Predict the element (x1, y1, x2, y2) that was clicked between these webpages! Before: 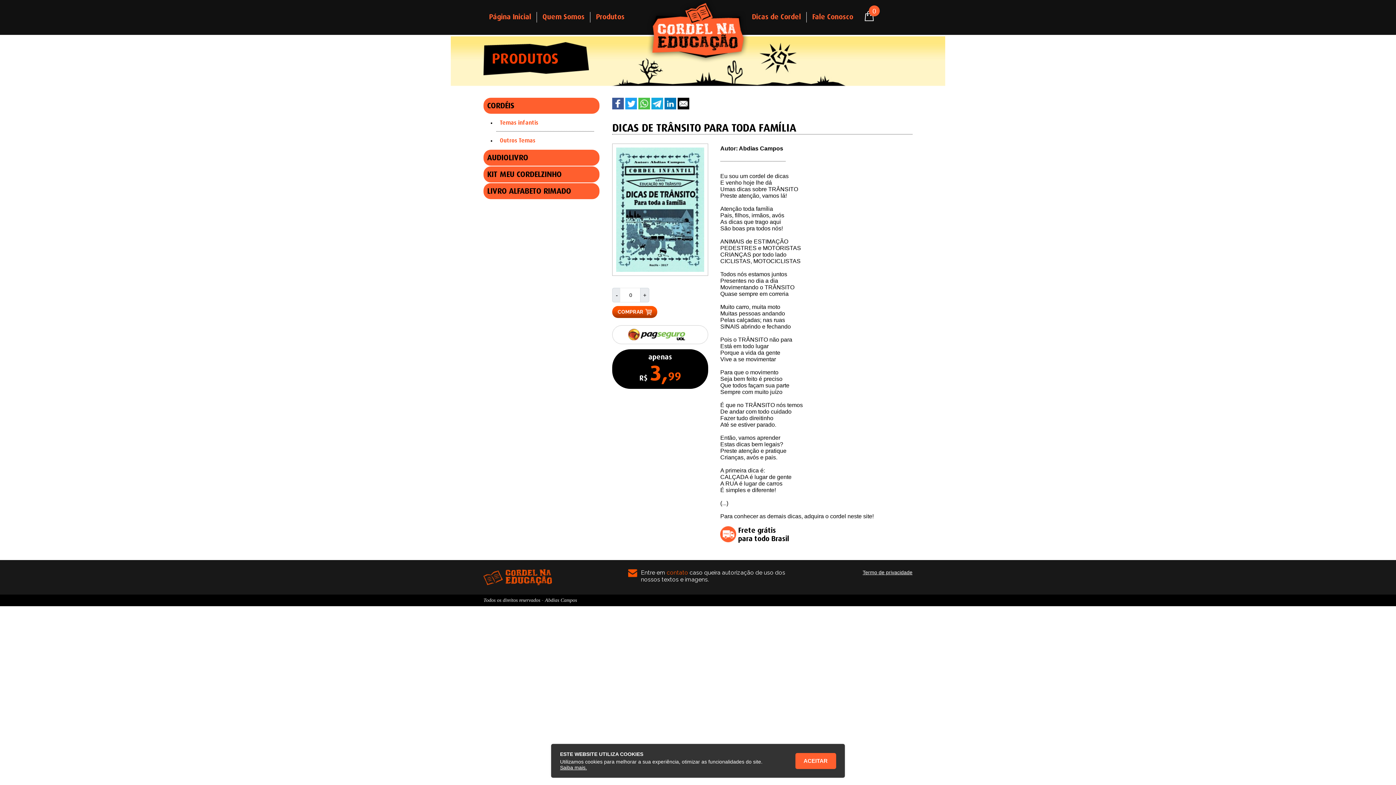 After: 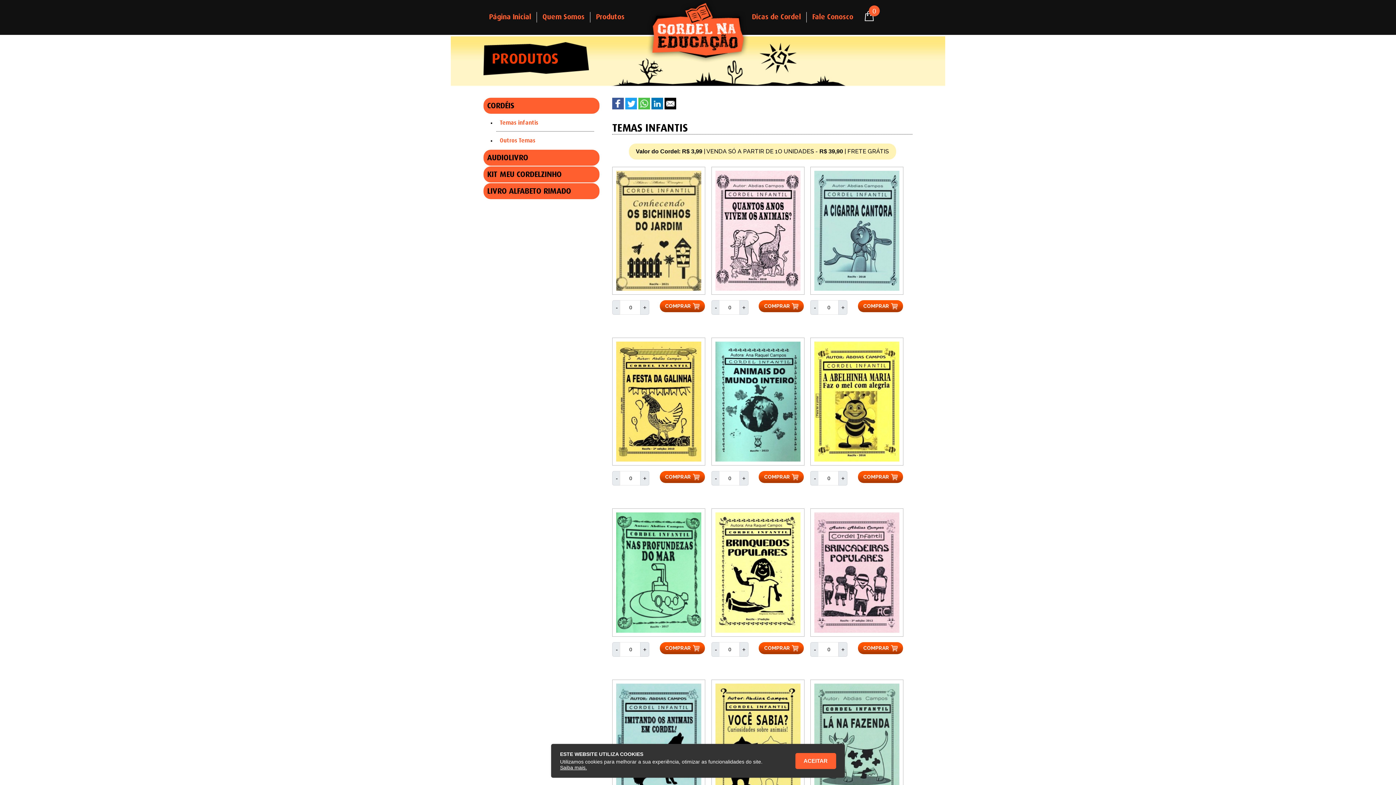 Action: bbox: (590, 0, 630, 34) label: Produtos